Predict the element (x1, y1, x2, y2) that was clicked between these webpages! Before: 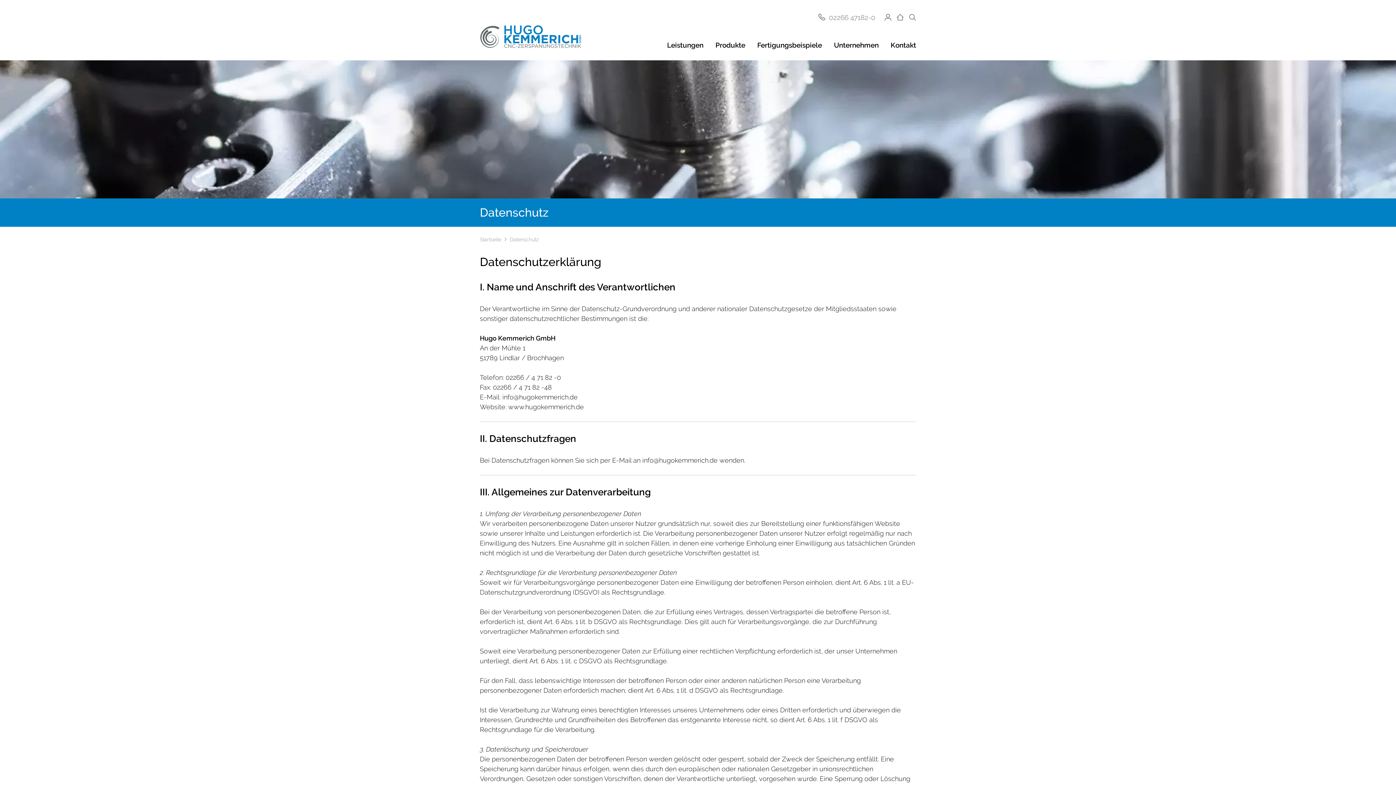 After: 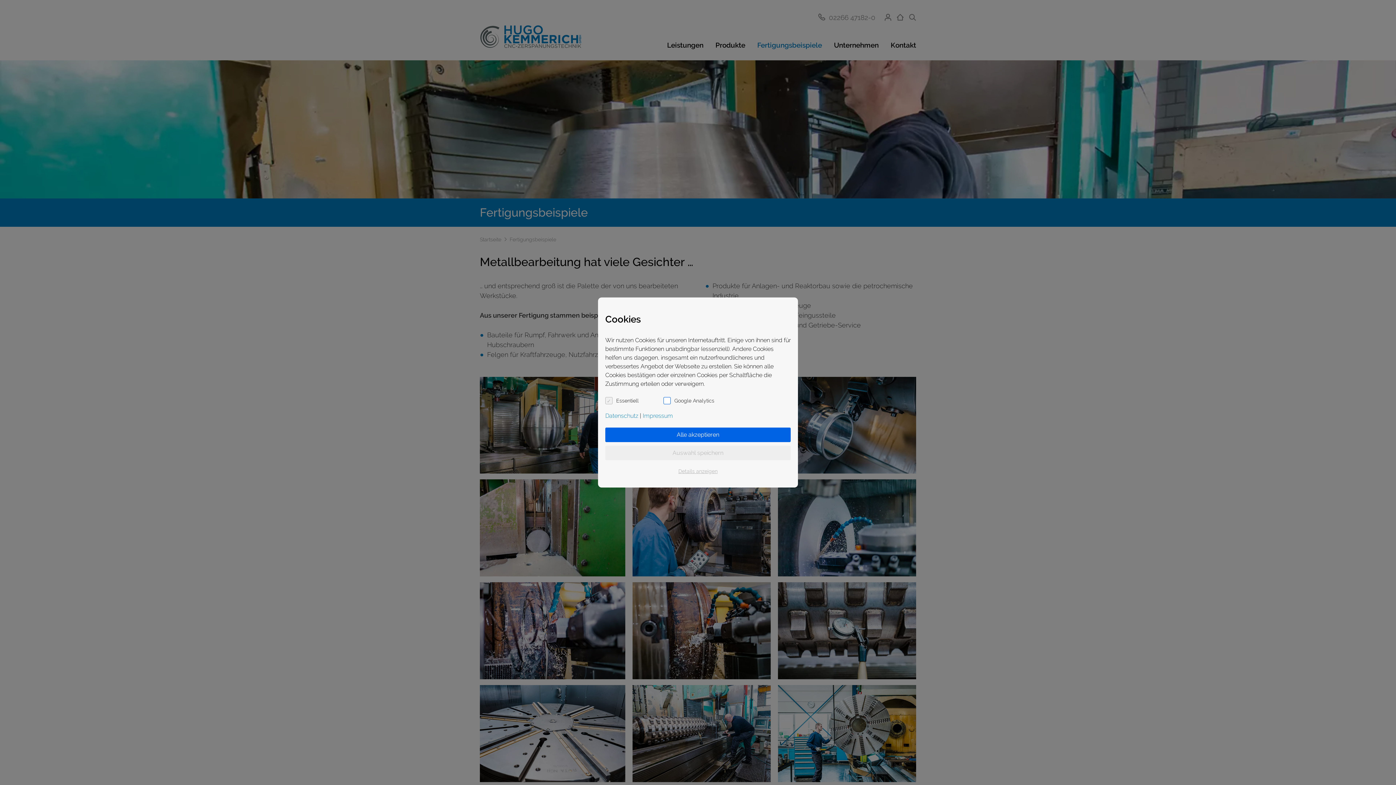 Action: bbox: (757, 40, 822, 58) label: Fertigungsbeispiele